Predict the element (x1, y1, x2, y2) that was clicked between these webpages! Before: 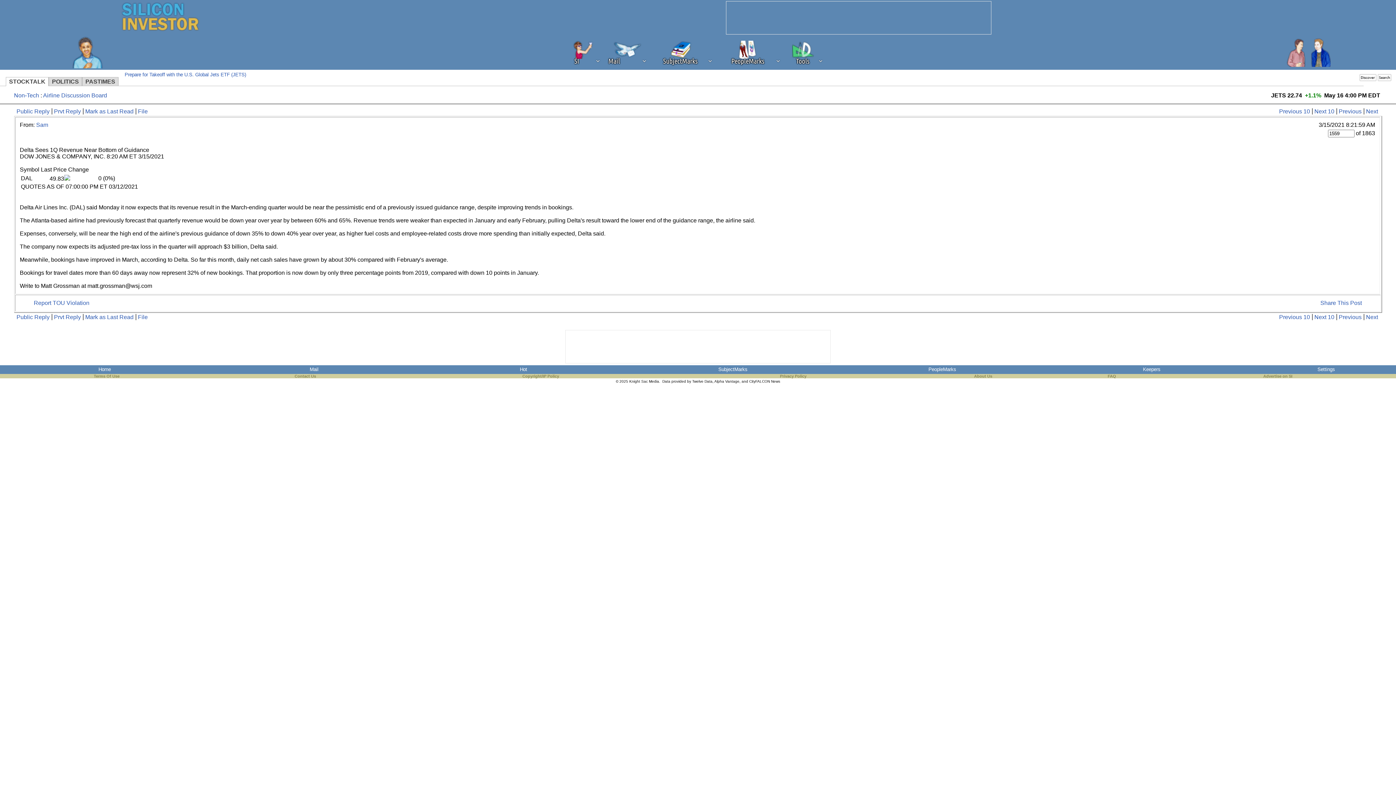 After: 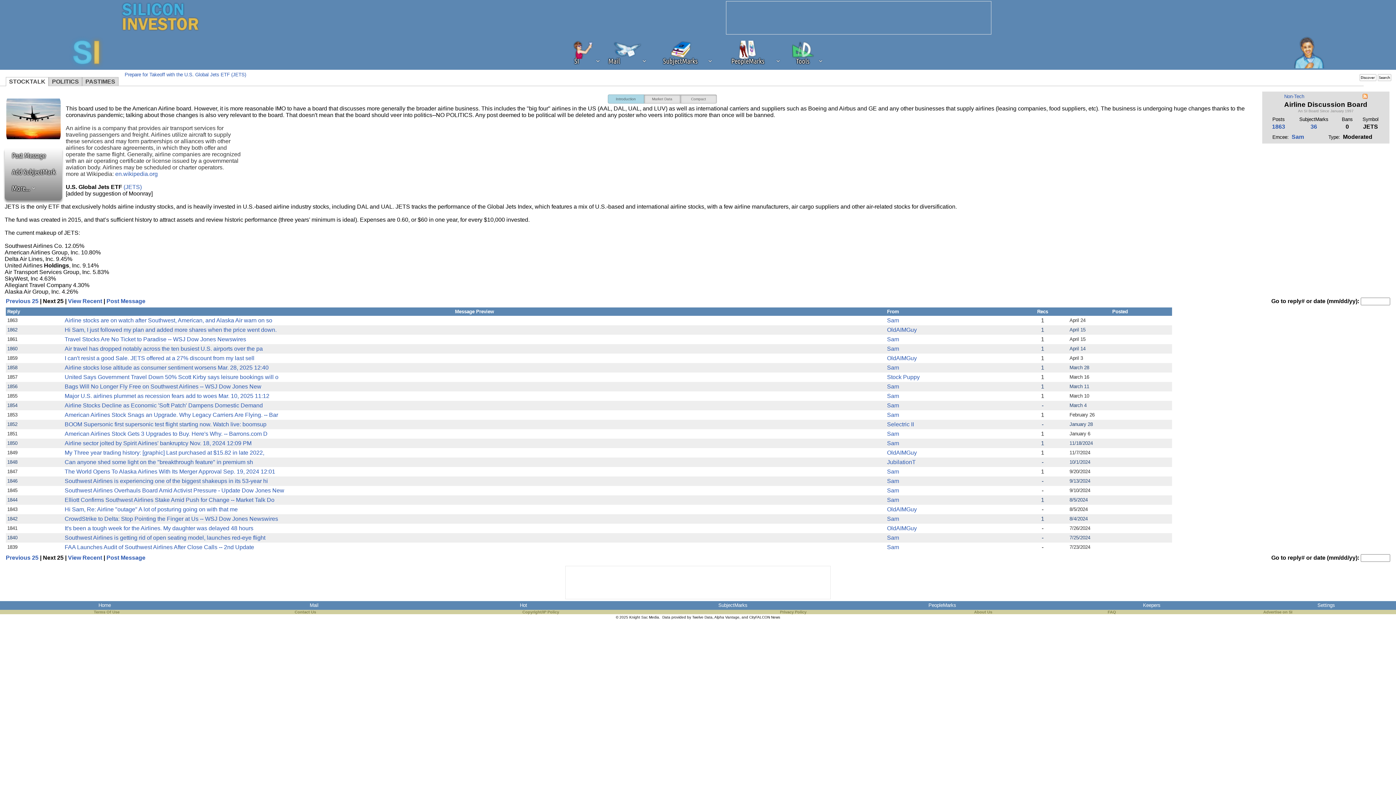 Action: bbox: (43, 92, 107, 98) label: Airline Discussion Board